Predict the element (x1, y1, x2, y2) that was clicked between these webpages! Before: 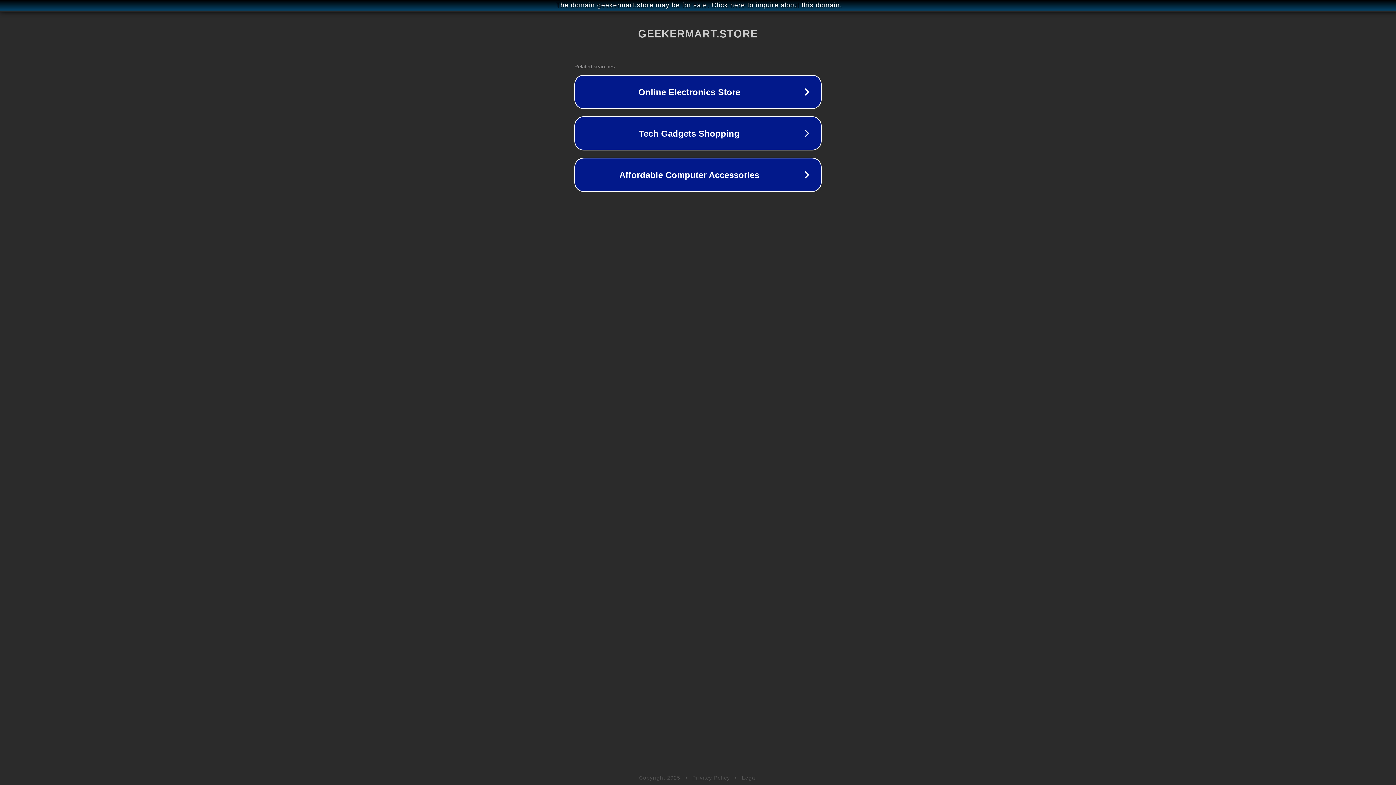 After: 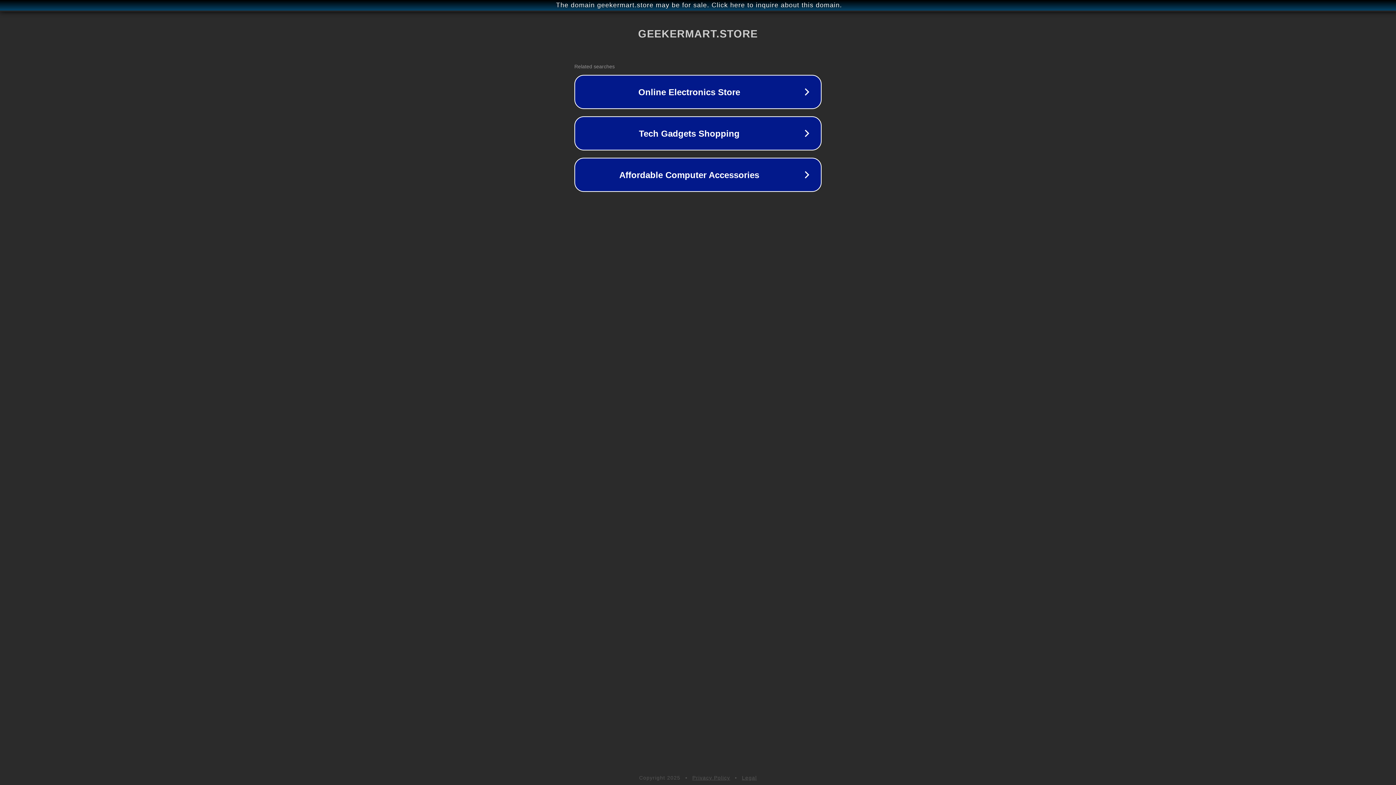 Action: label: Privacy Policy bbox: (692, 775, 730, 781)